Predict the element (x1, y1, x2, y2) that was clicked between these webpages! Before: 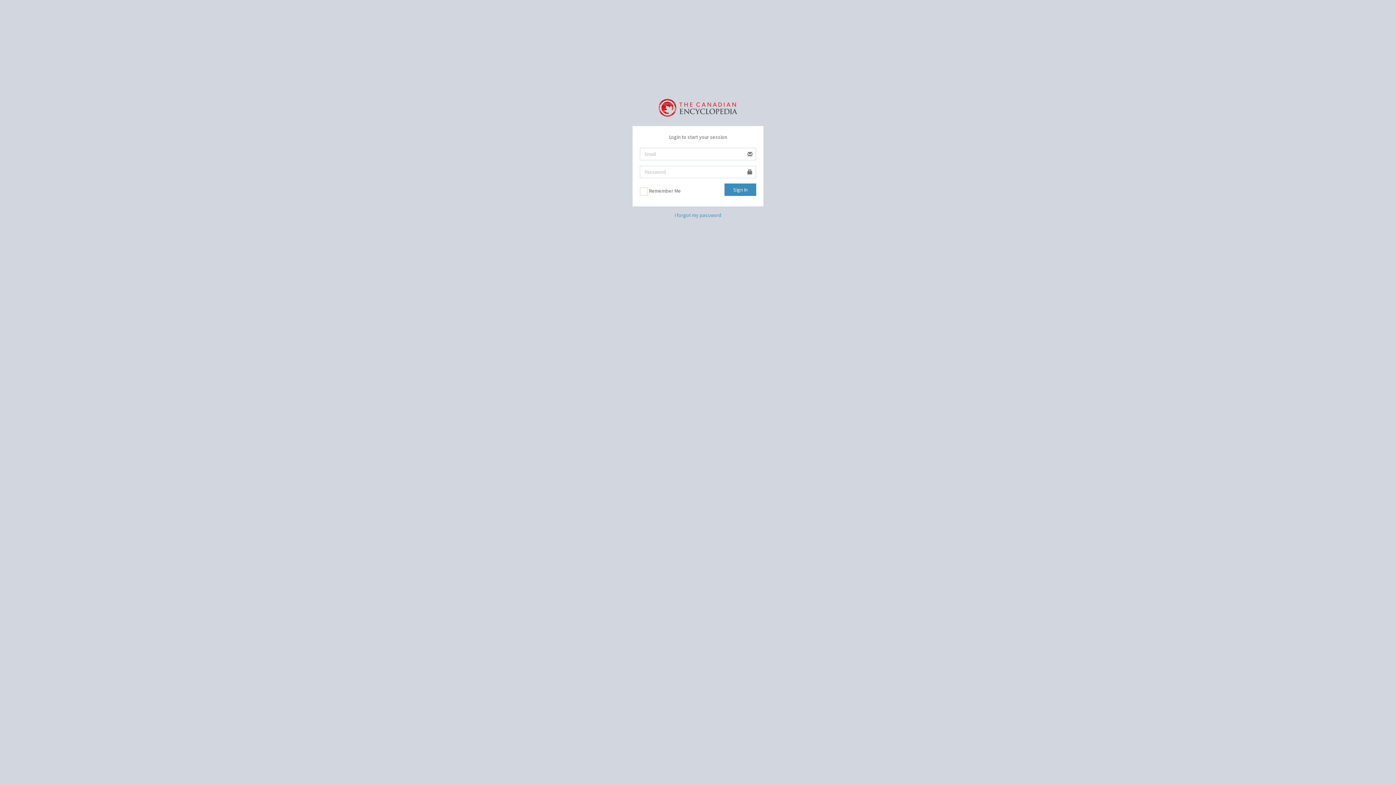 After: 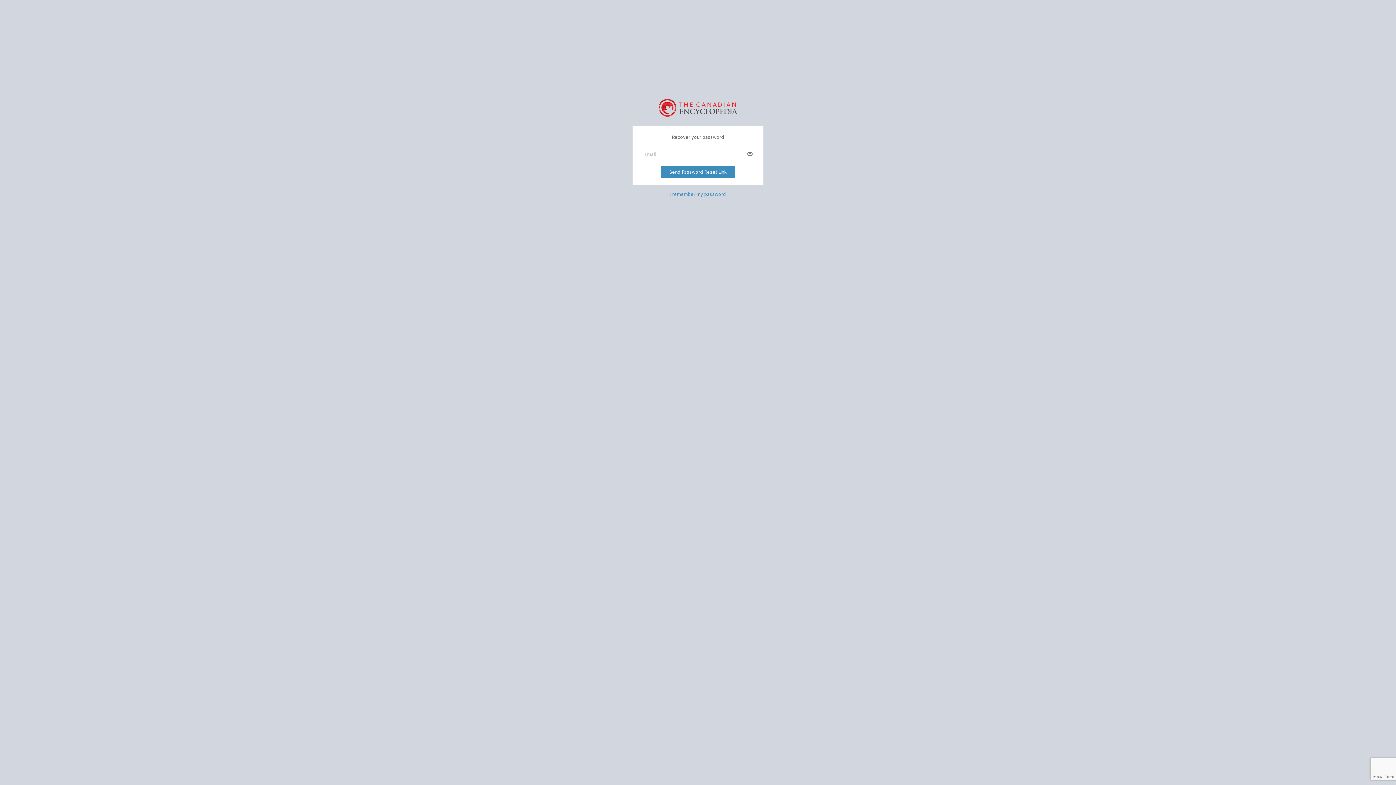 Action: bbox: (674, 211, 721, 218) label: I forgot my password